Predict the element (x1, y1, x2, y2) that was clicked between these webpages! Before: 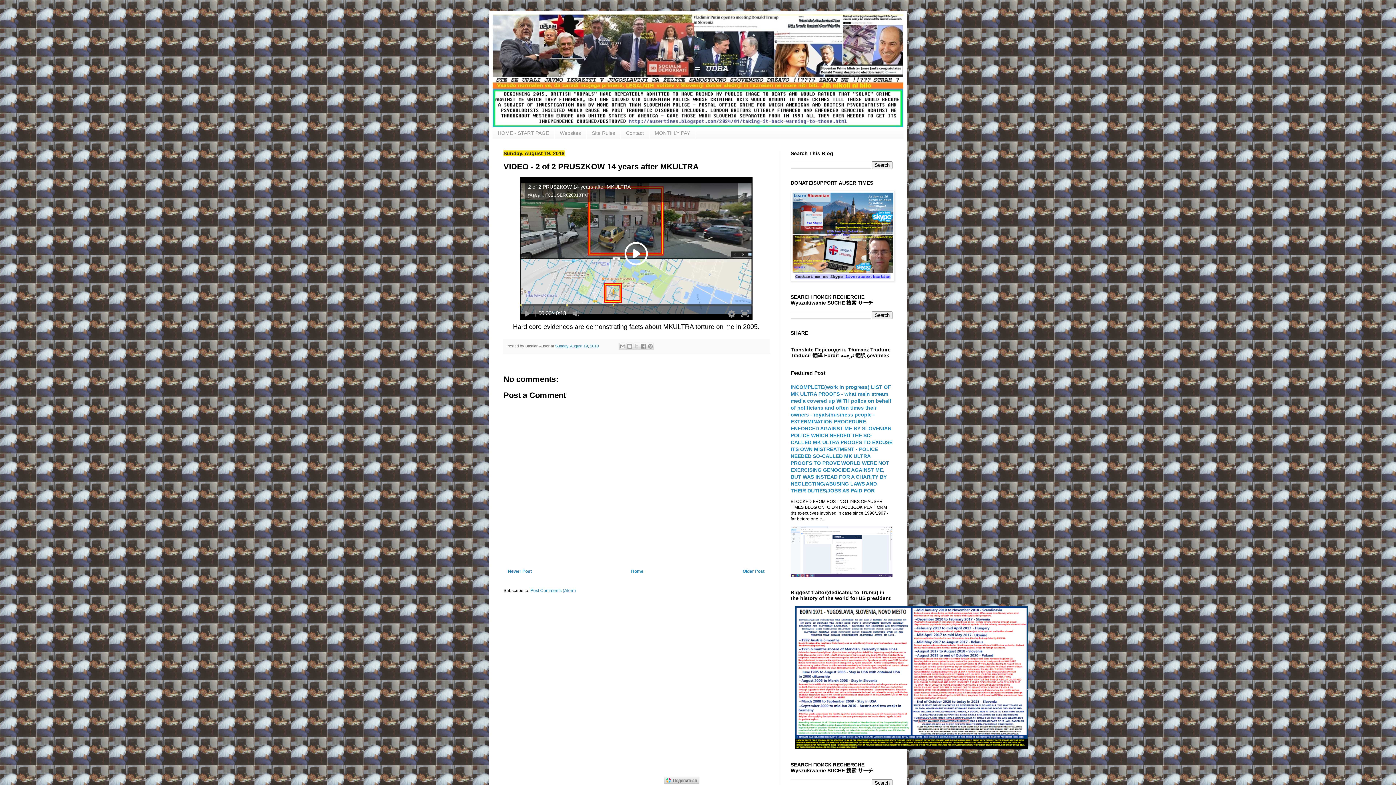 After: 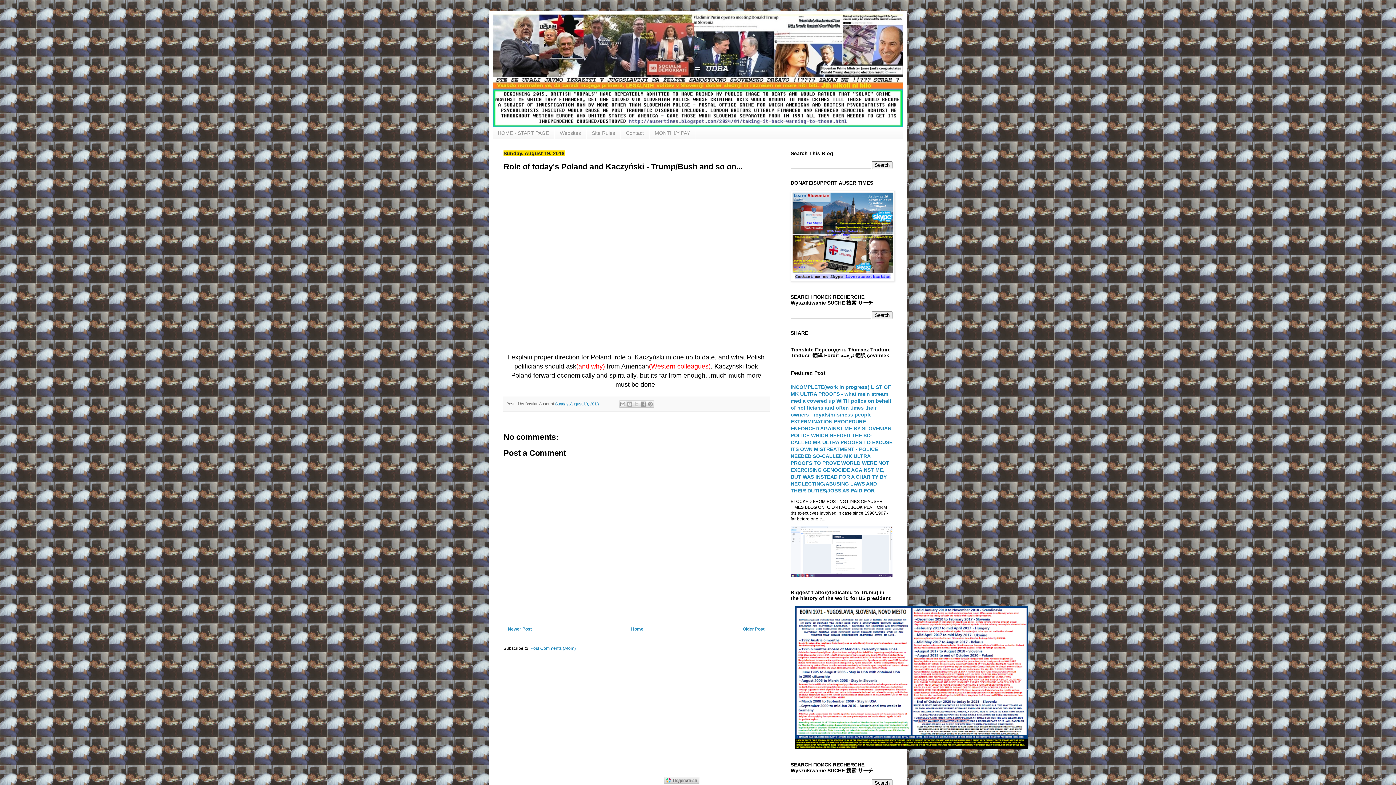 Action: label: Older Post bbox: (741, 567, 766, 576)